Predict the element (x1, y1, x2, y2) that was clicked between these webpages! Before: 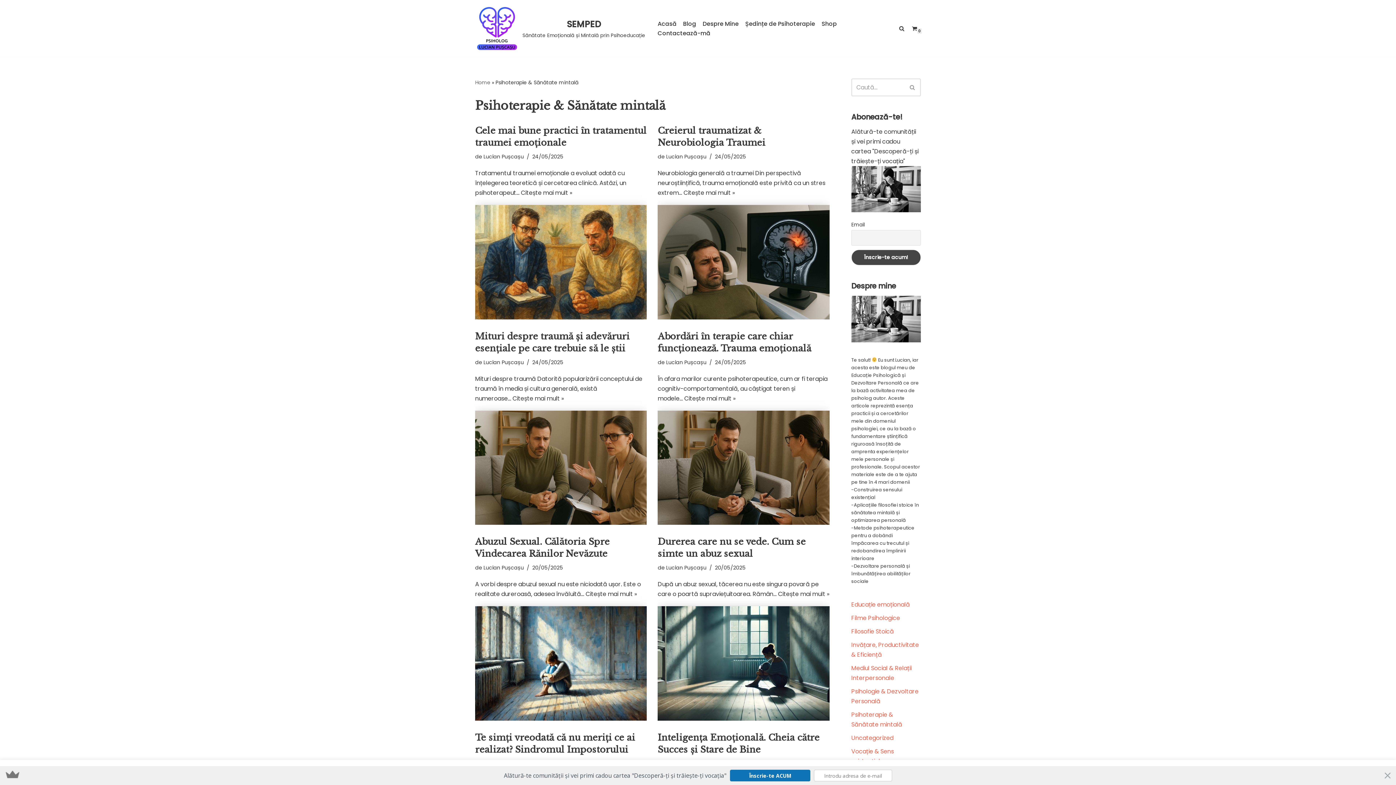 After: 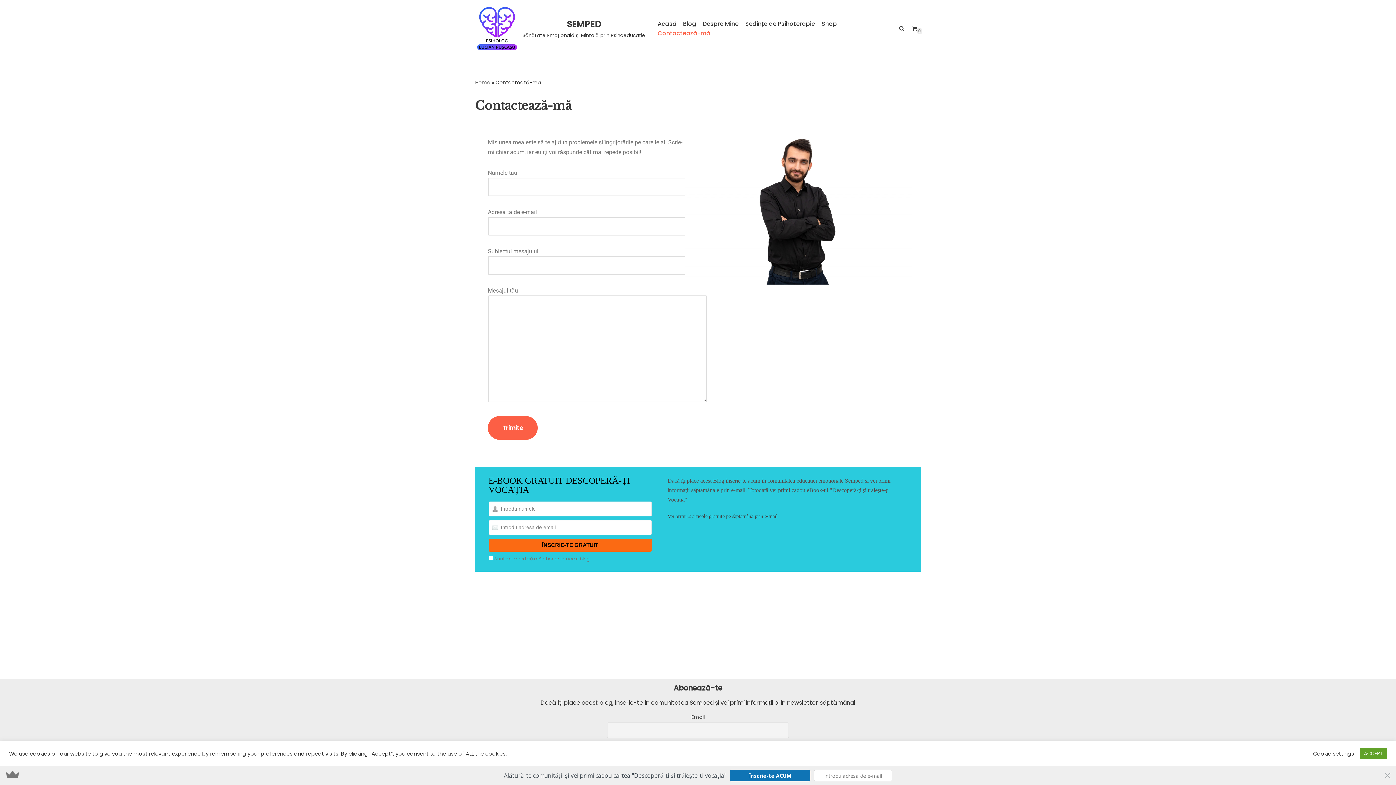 Action: bbox: (657, 28, 710, 37) label: Contactează-mă